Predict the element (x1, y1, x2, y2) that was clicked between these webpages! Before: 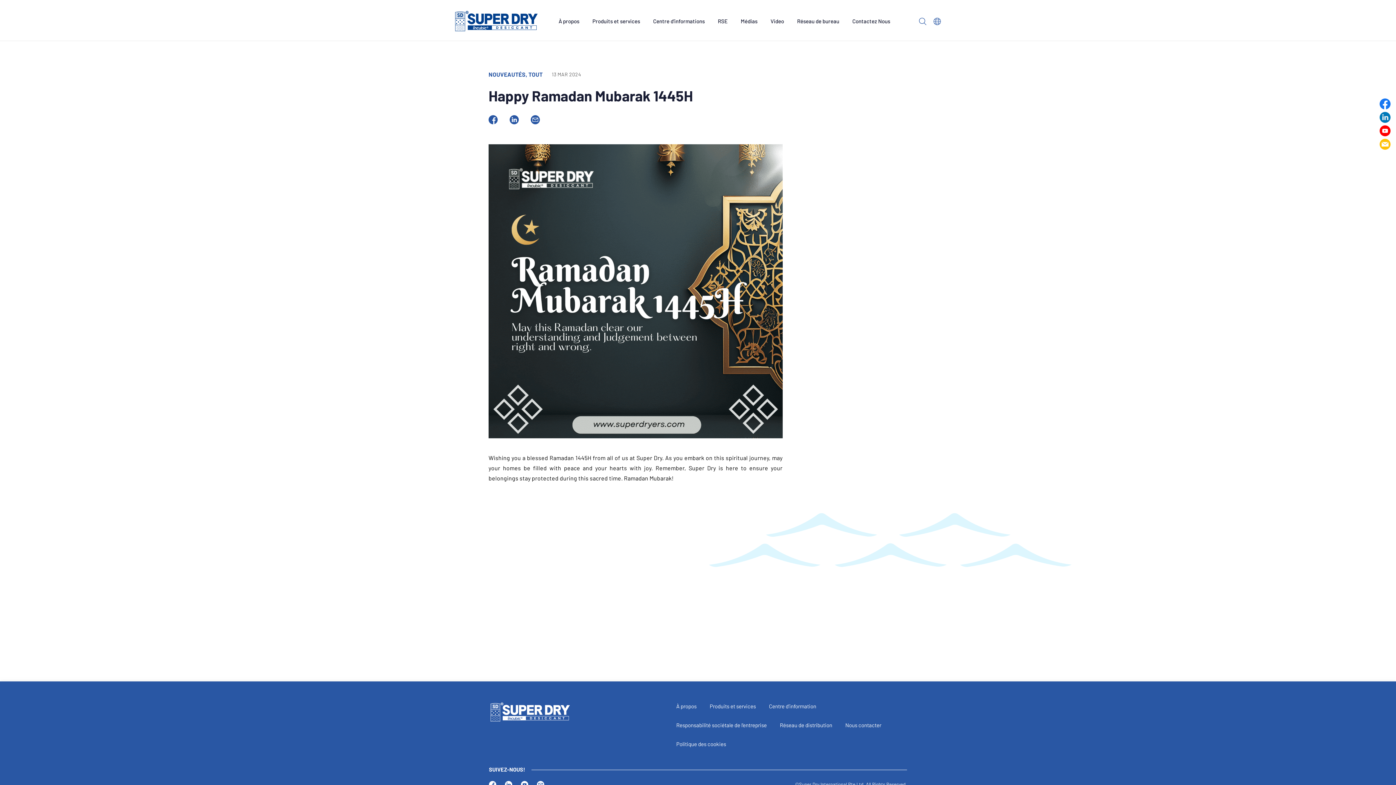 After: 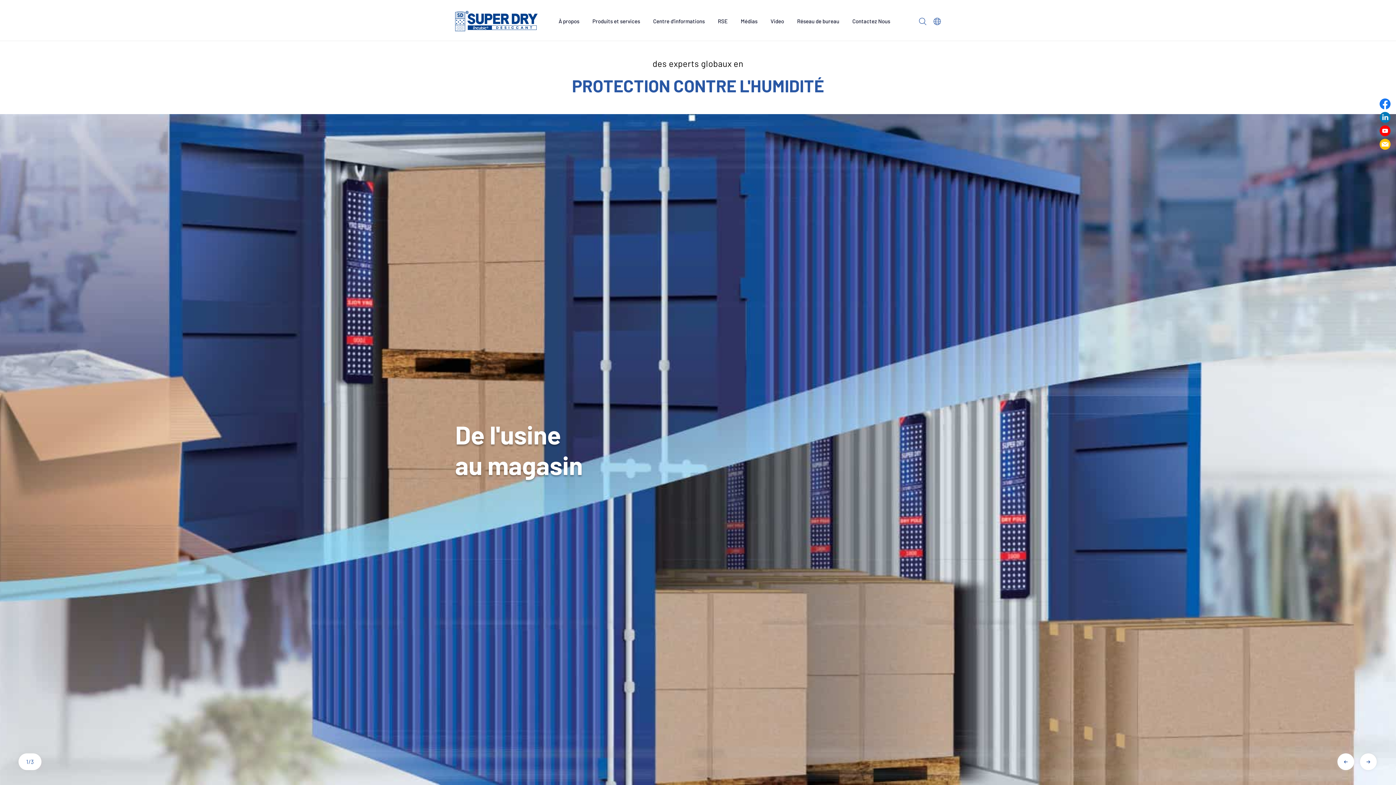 Action: bbox: (489, 708, 571, 715)